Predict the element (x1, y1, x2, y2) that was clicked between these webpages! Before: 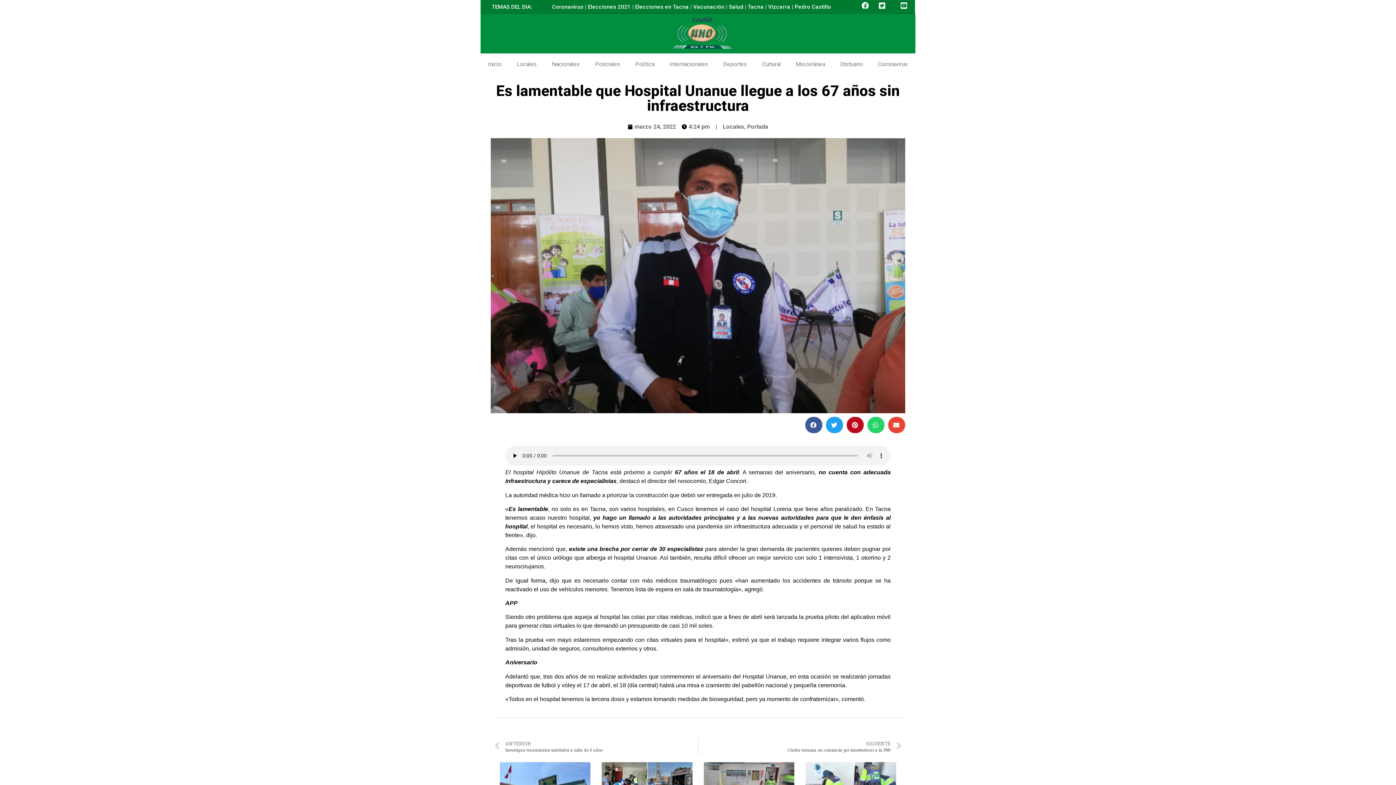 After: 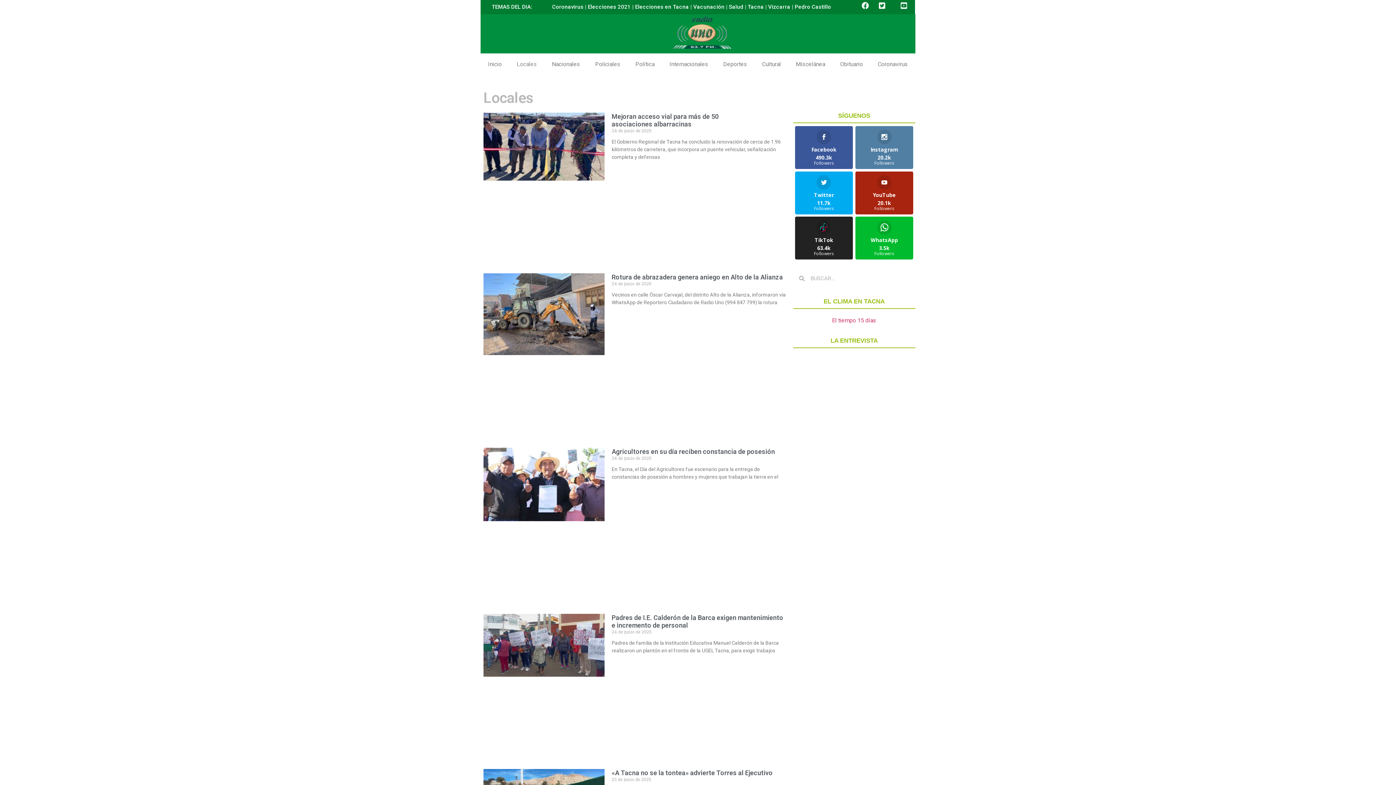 Action: label: Locales bbox: (723, 123, 744, 130)